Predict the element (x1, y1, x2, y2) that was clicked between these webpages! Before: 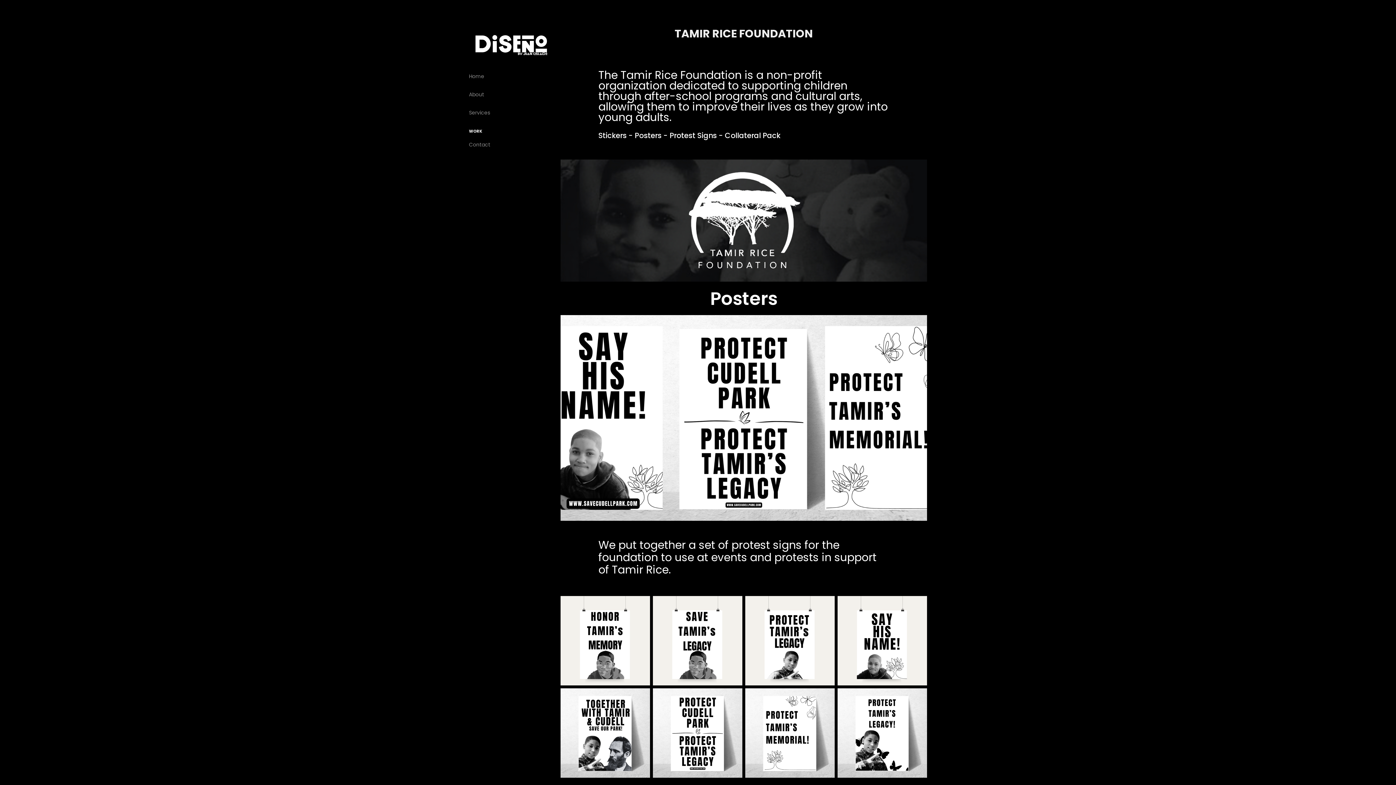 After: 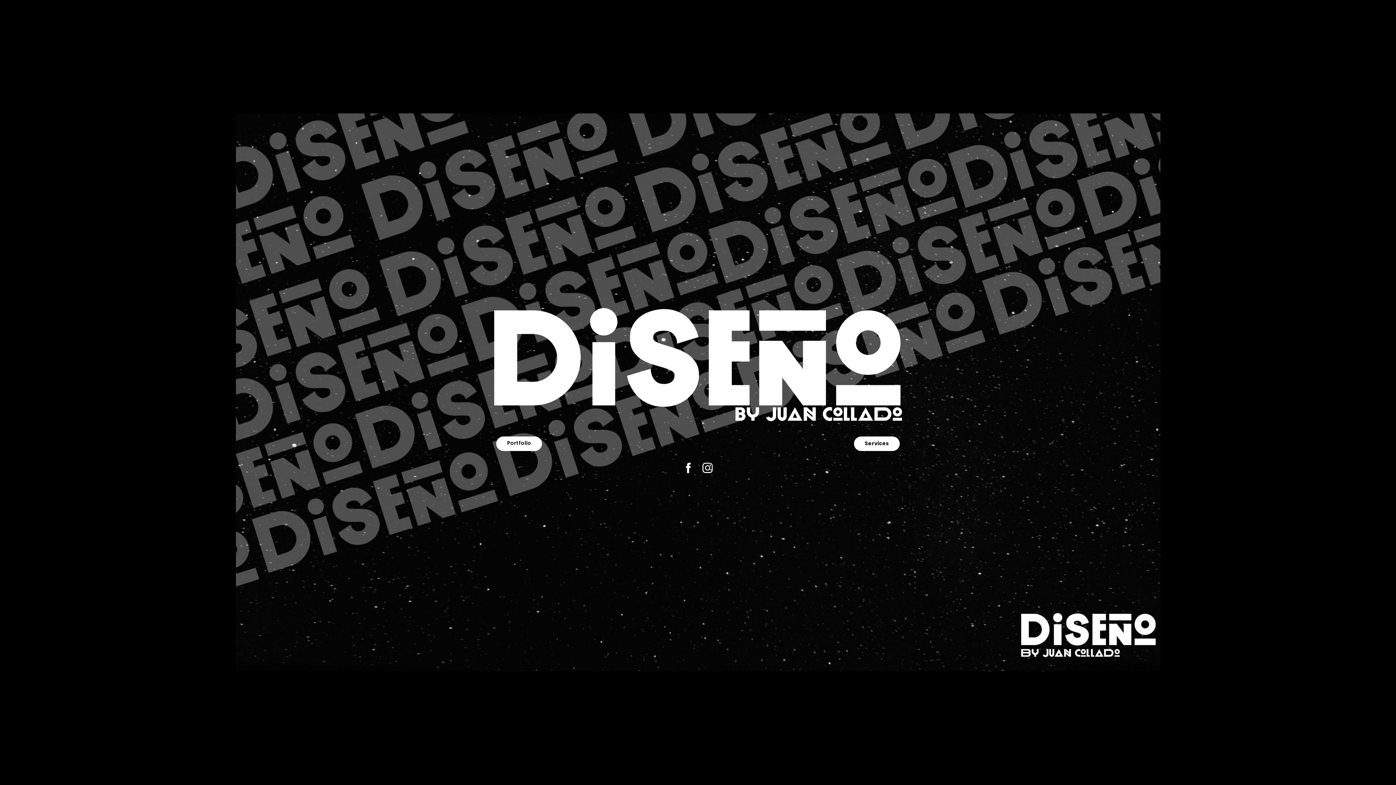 Action: bbox: (469, 72, 484, 80) label: Home